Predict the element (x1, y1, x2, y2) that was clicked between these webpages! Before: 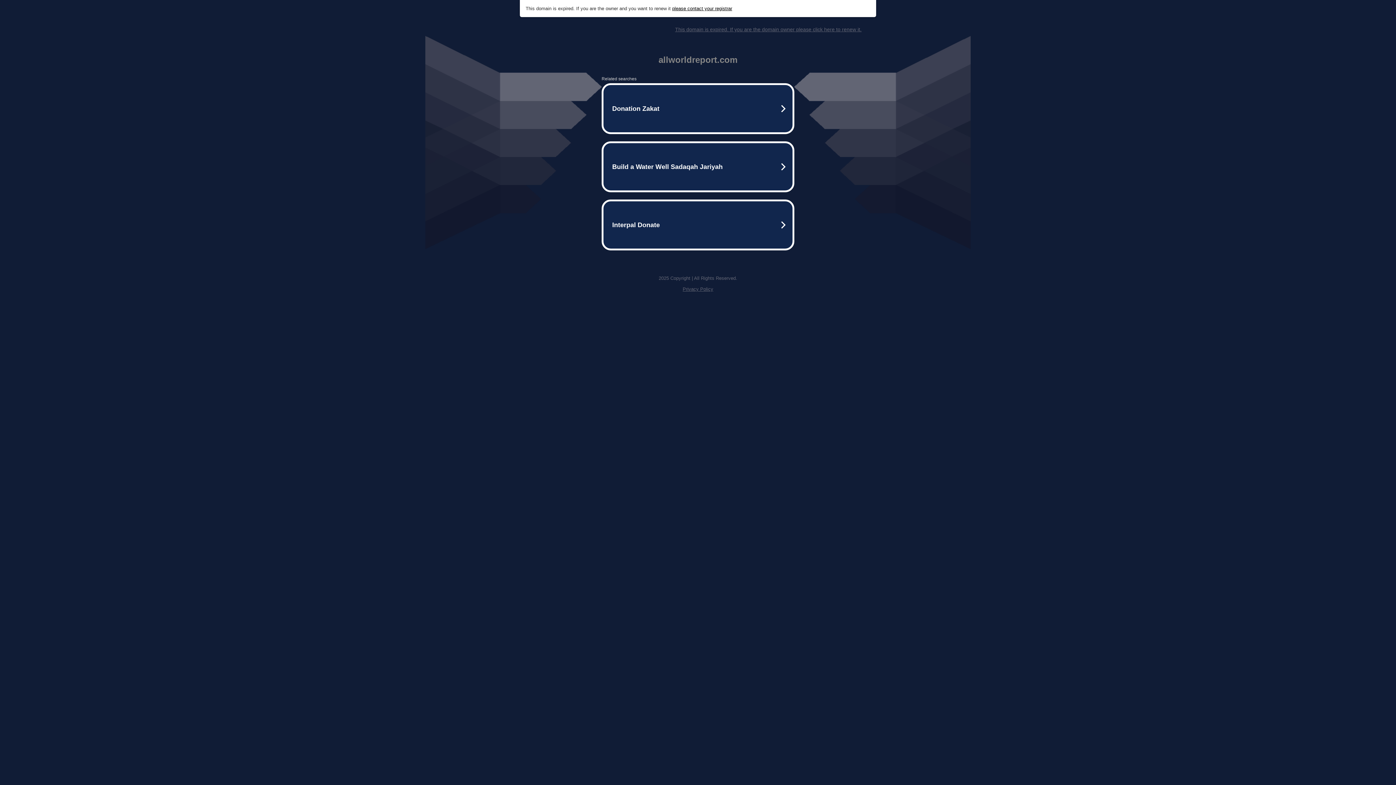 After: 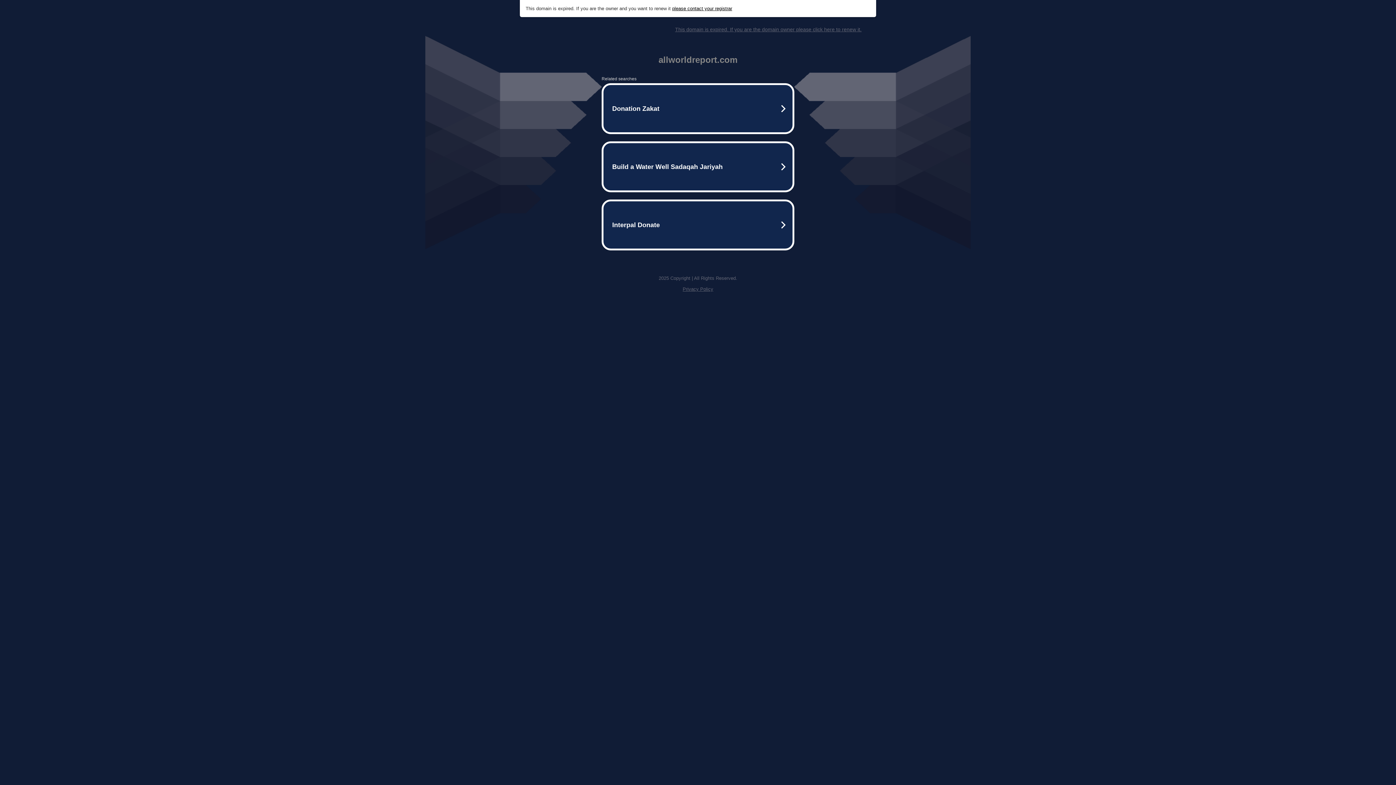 Action: label: Privacy Policy bbox: (682, 286, 713, 292)